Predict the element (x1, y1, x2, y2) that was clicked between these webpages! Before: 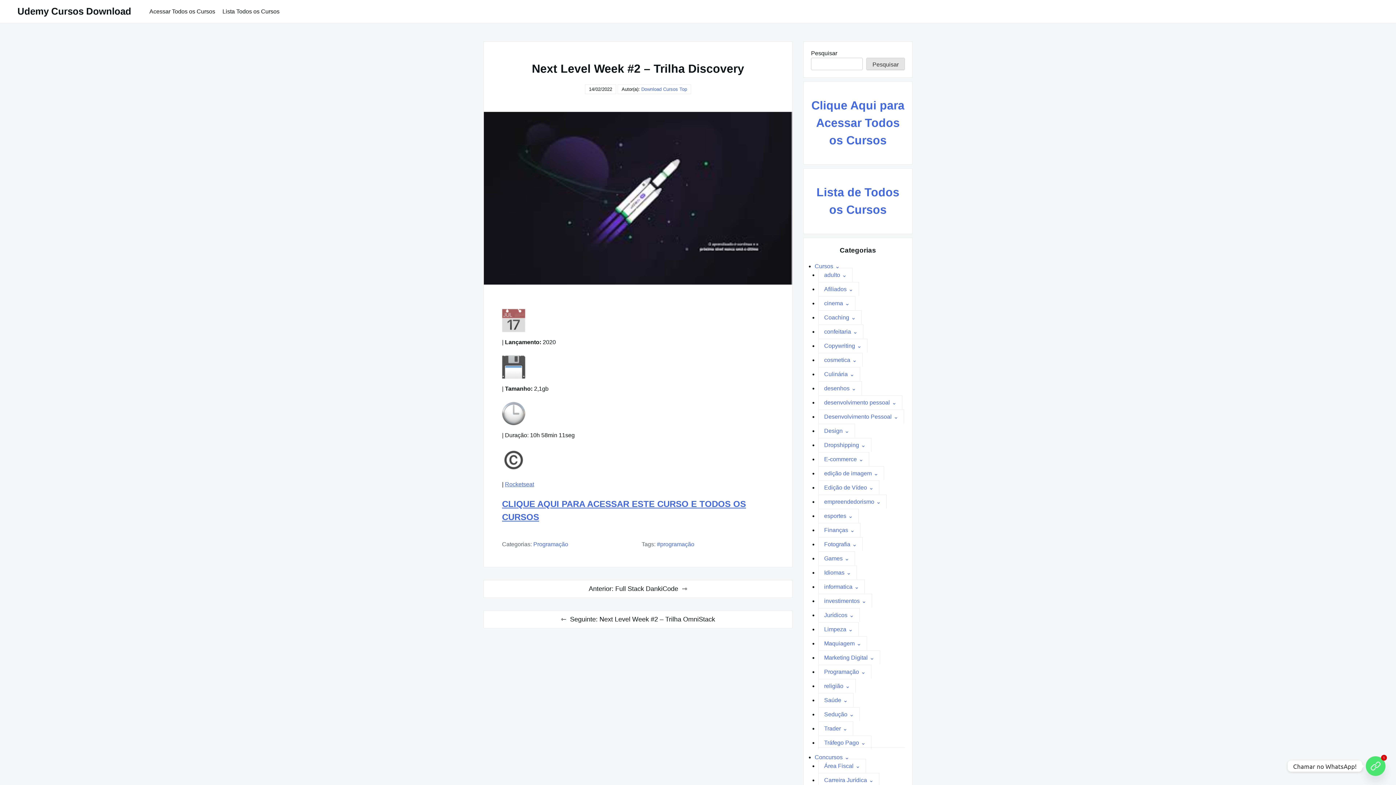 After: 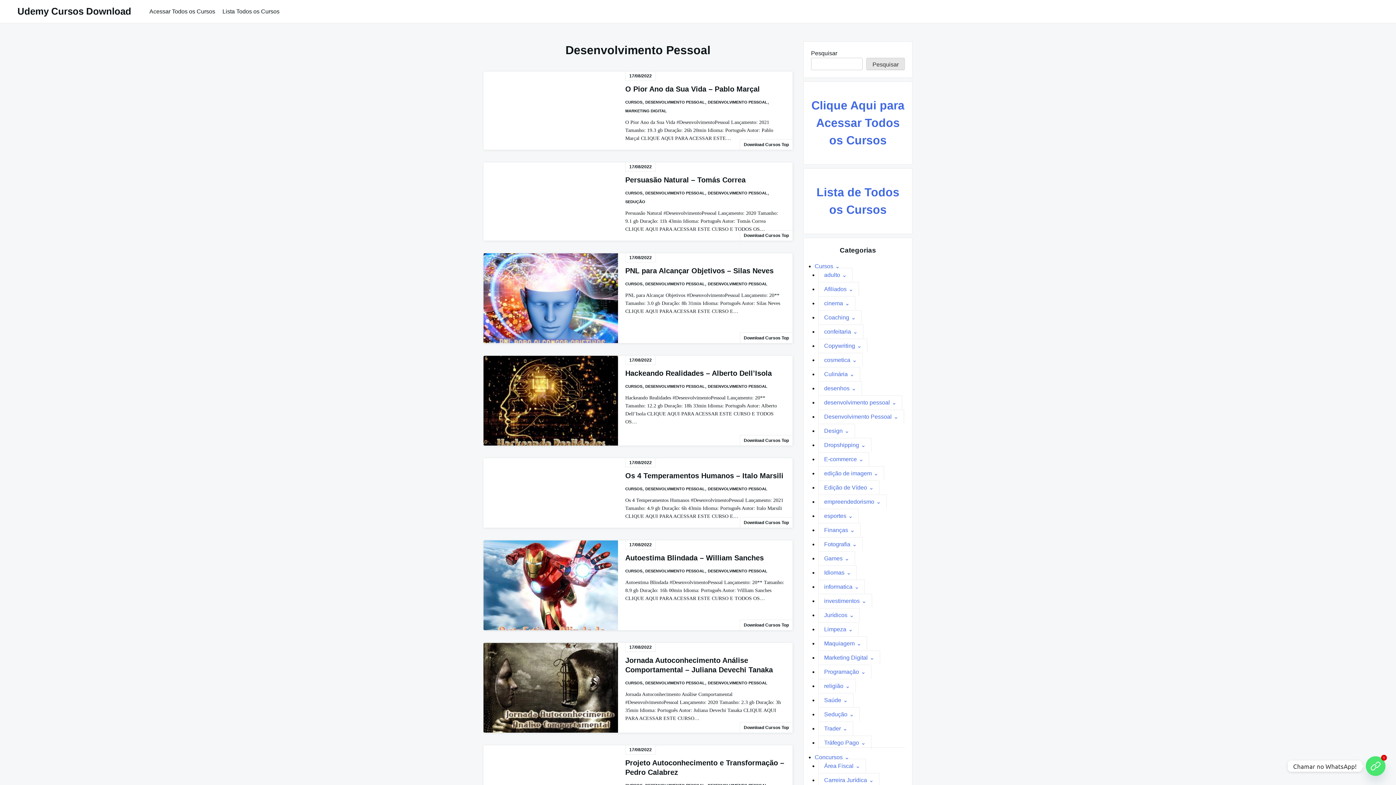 Action: bbox: (818, 395, 902, 409) label: desenvolvimento pessoal